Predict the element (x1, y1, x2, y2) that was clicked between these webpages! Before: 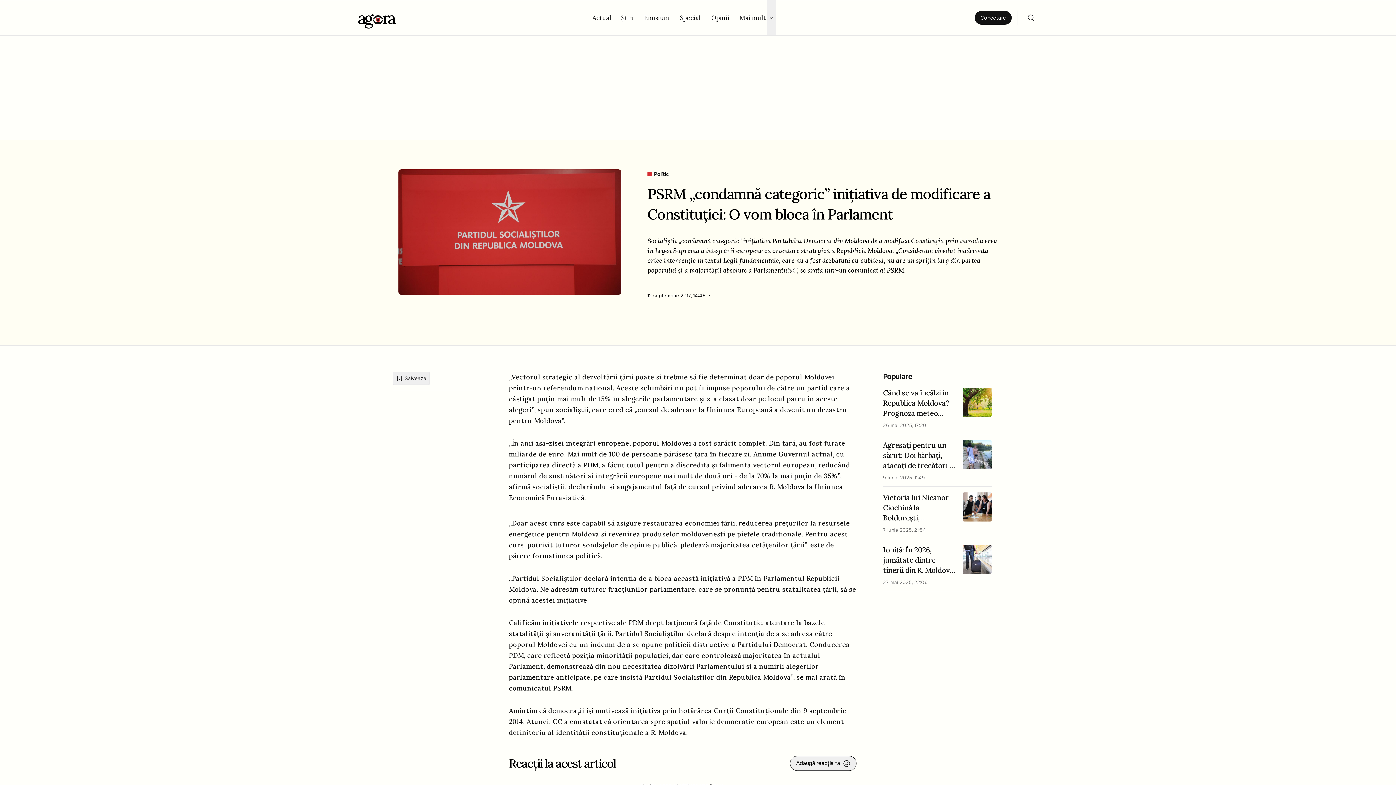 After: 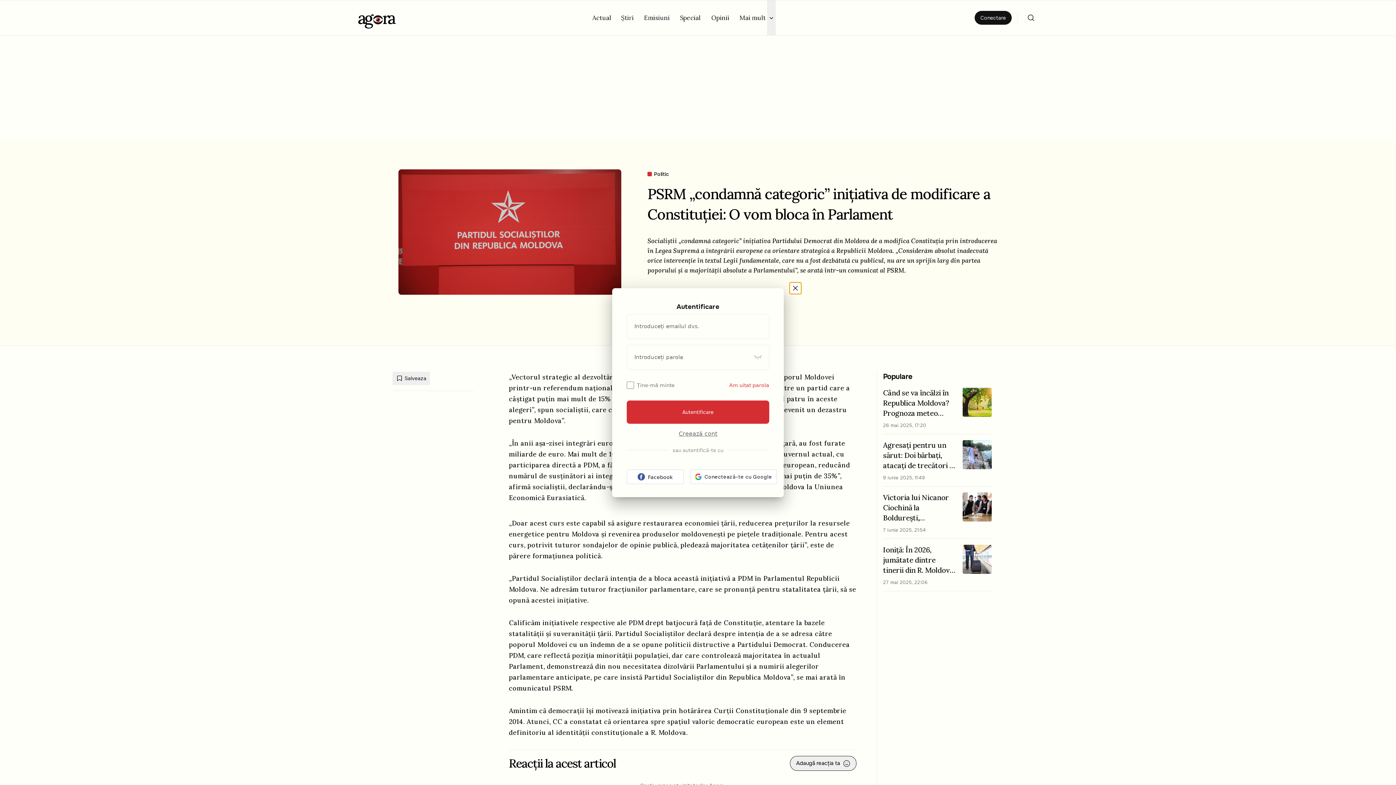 Action: label: Salveaza bbox: (392, 372, 429, 385)